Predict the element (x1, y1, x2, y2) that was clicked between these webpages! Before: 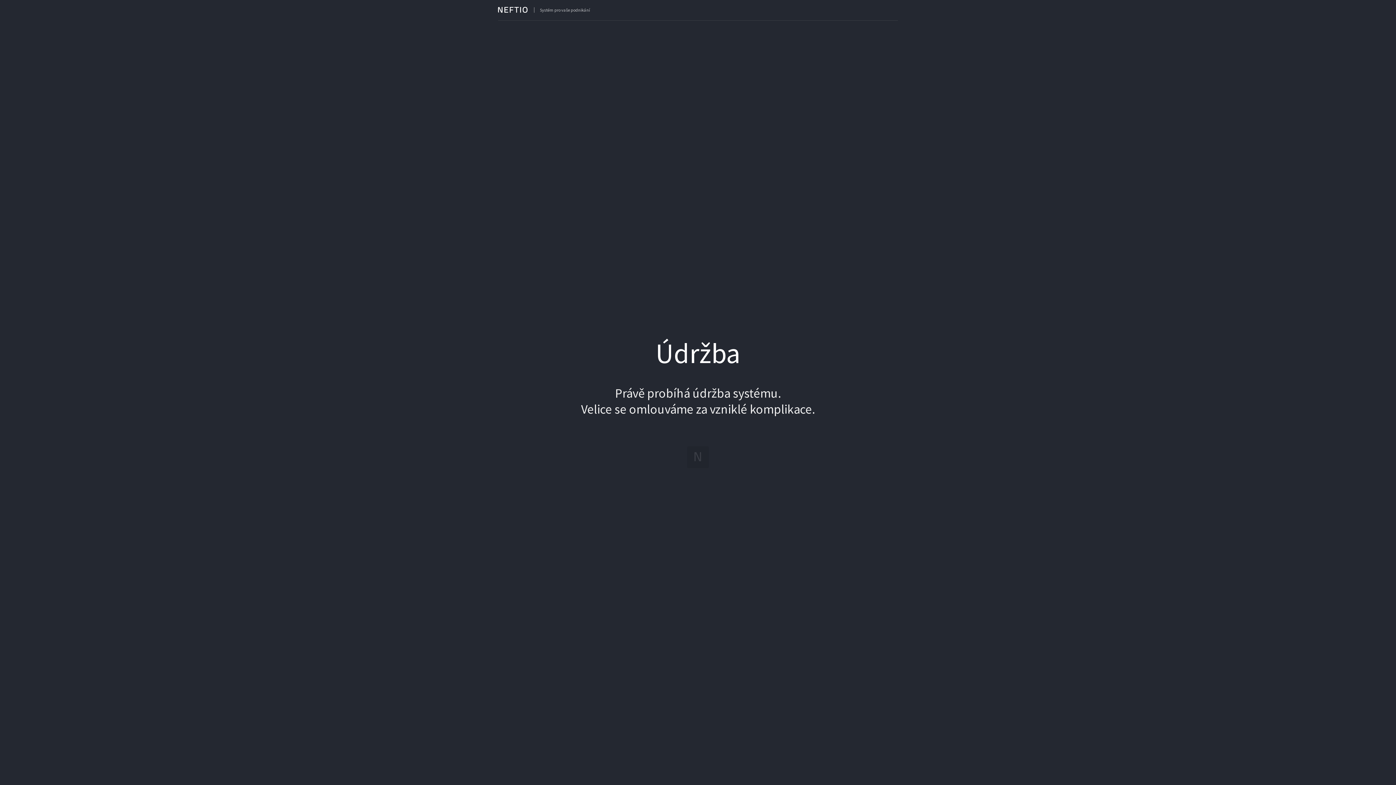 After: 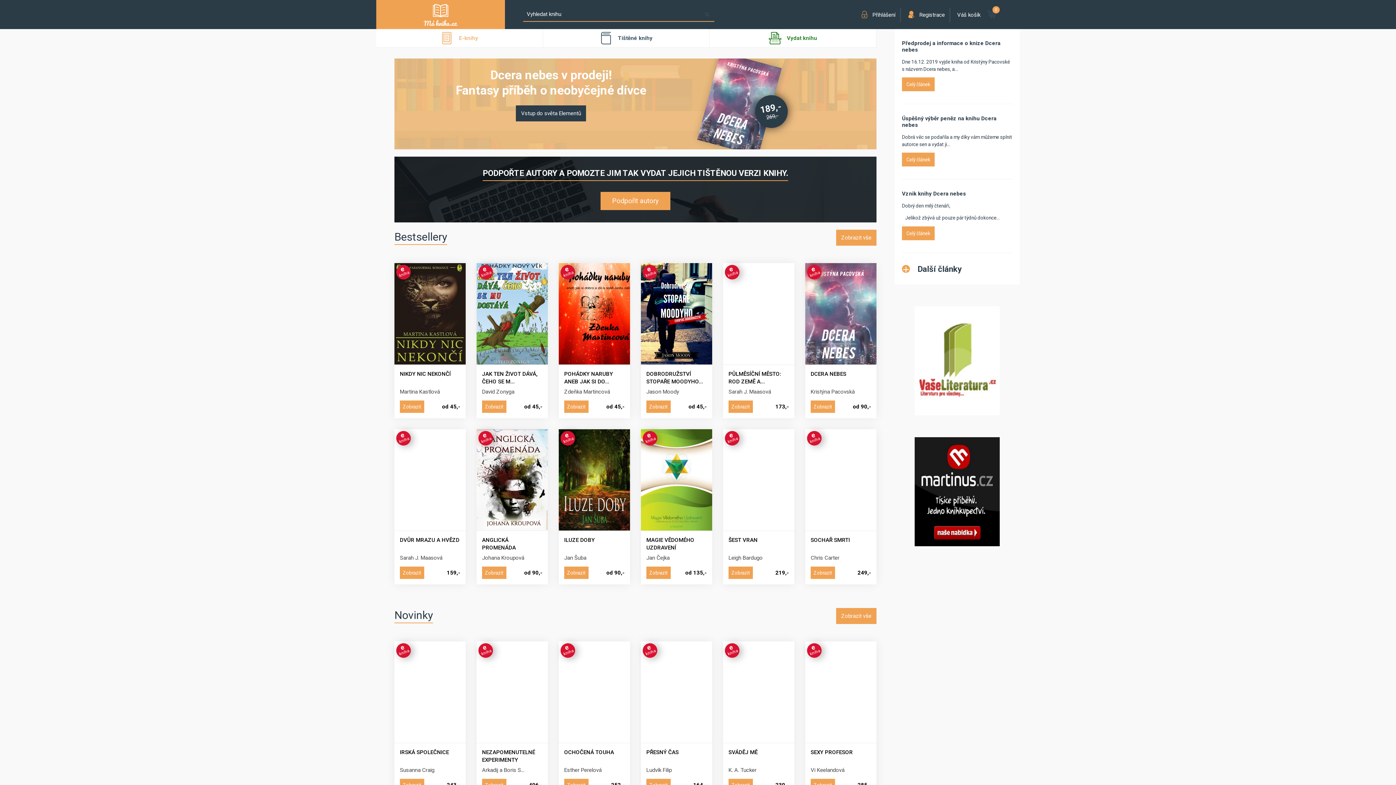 Action: bbox: (498, 7, 528, 14) label:  